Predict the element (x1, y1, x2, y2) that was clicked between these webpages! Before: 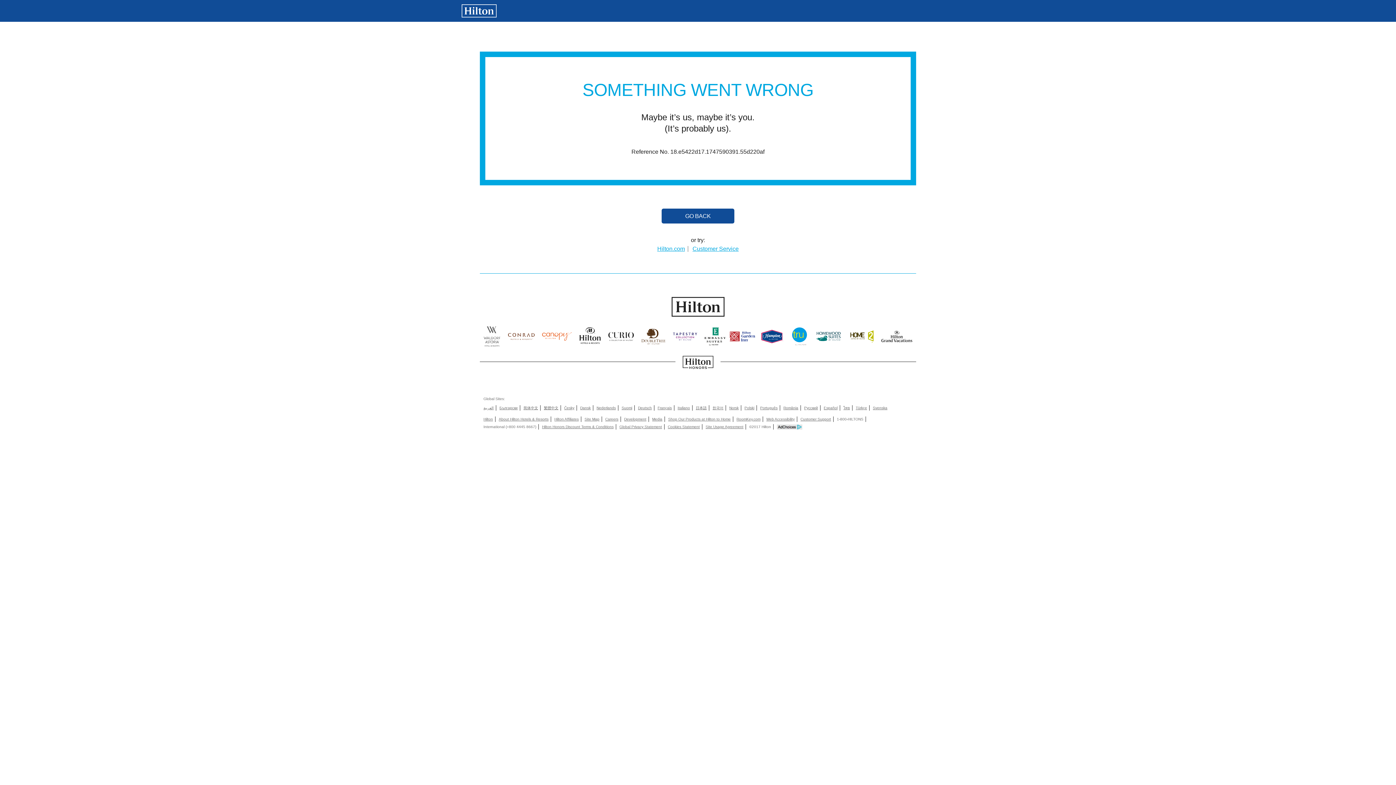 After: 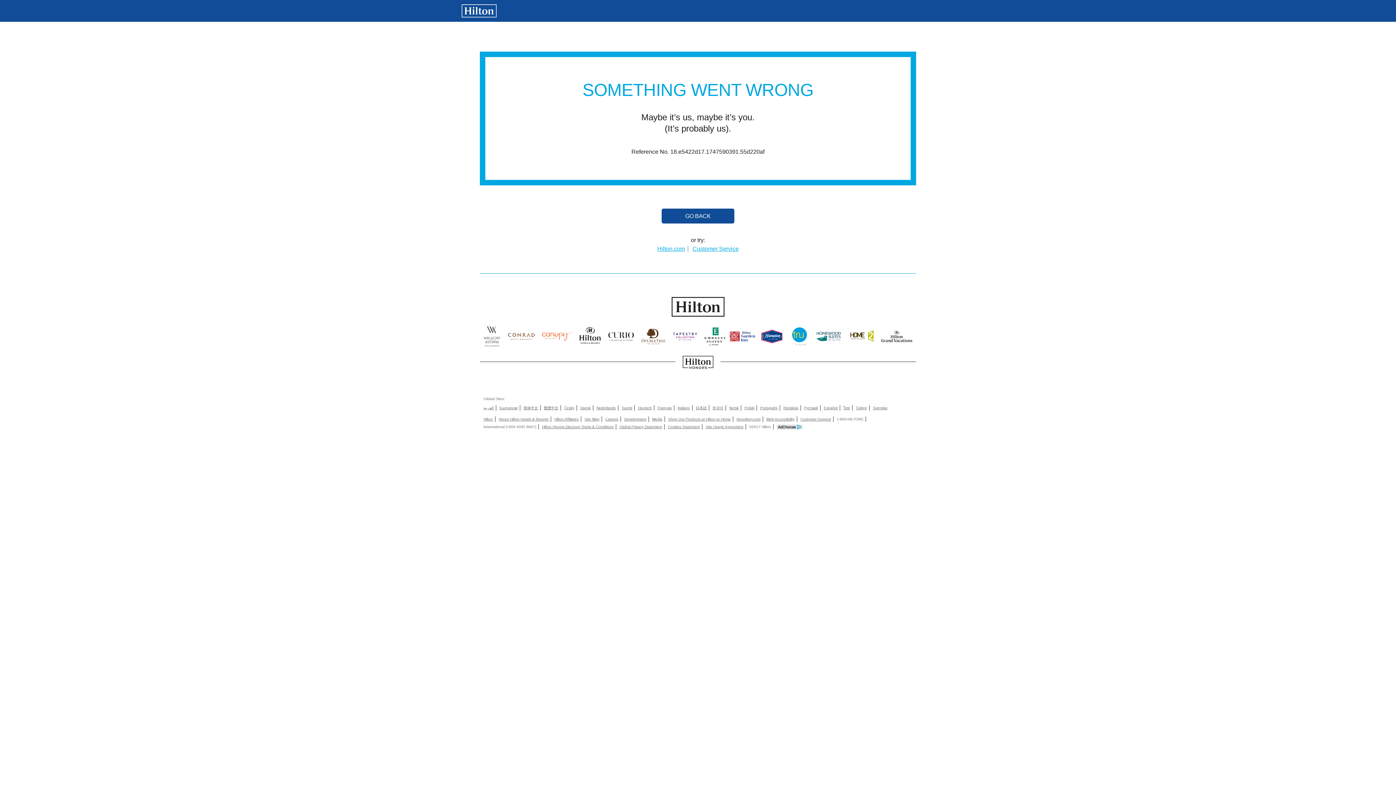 Action: bbox: (873, 406, 887, 410) label: Svenska